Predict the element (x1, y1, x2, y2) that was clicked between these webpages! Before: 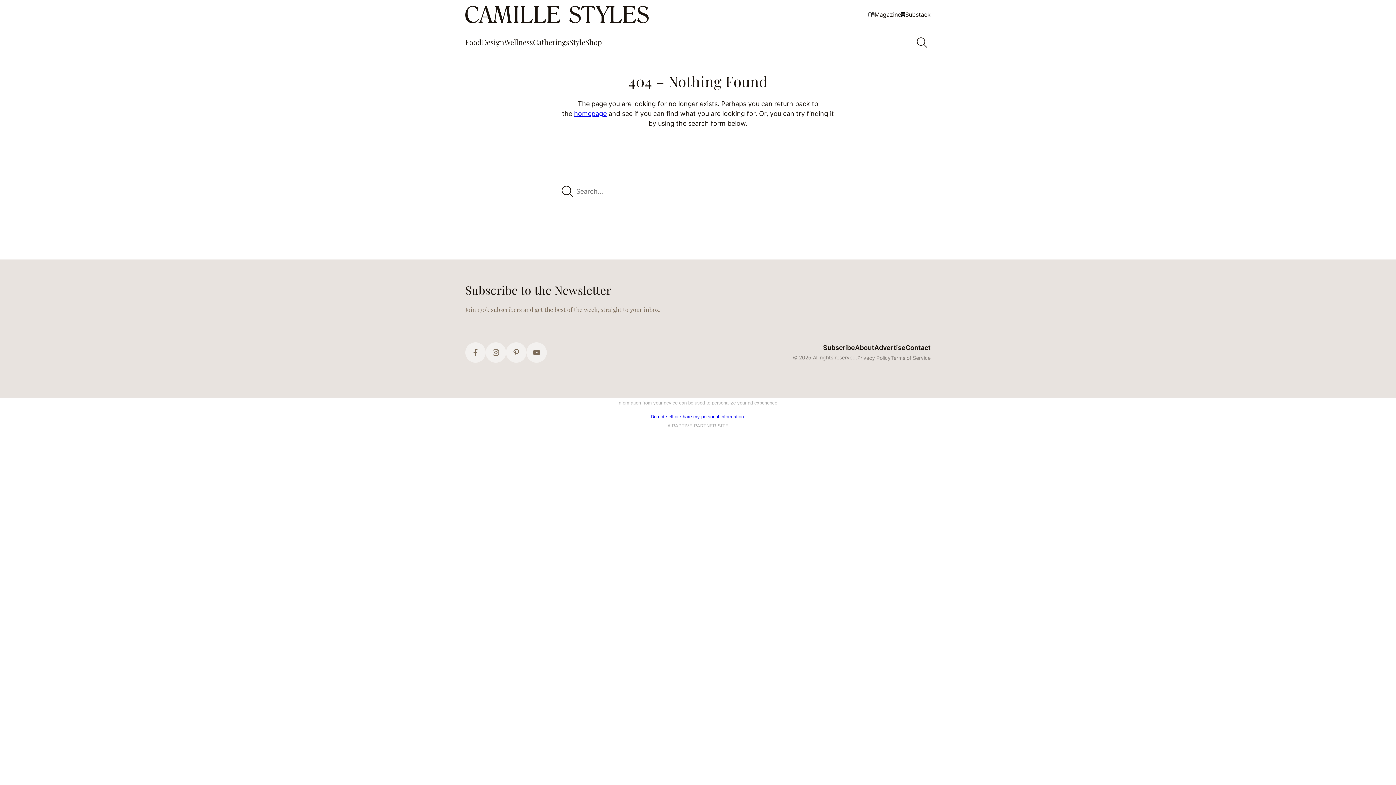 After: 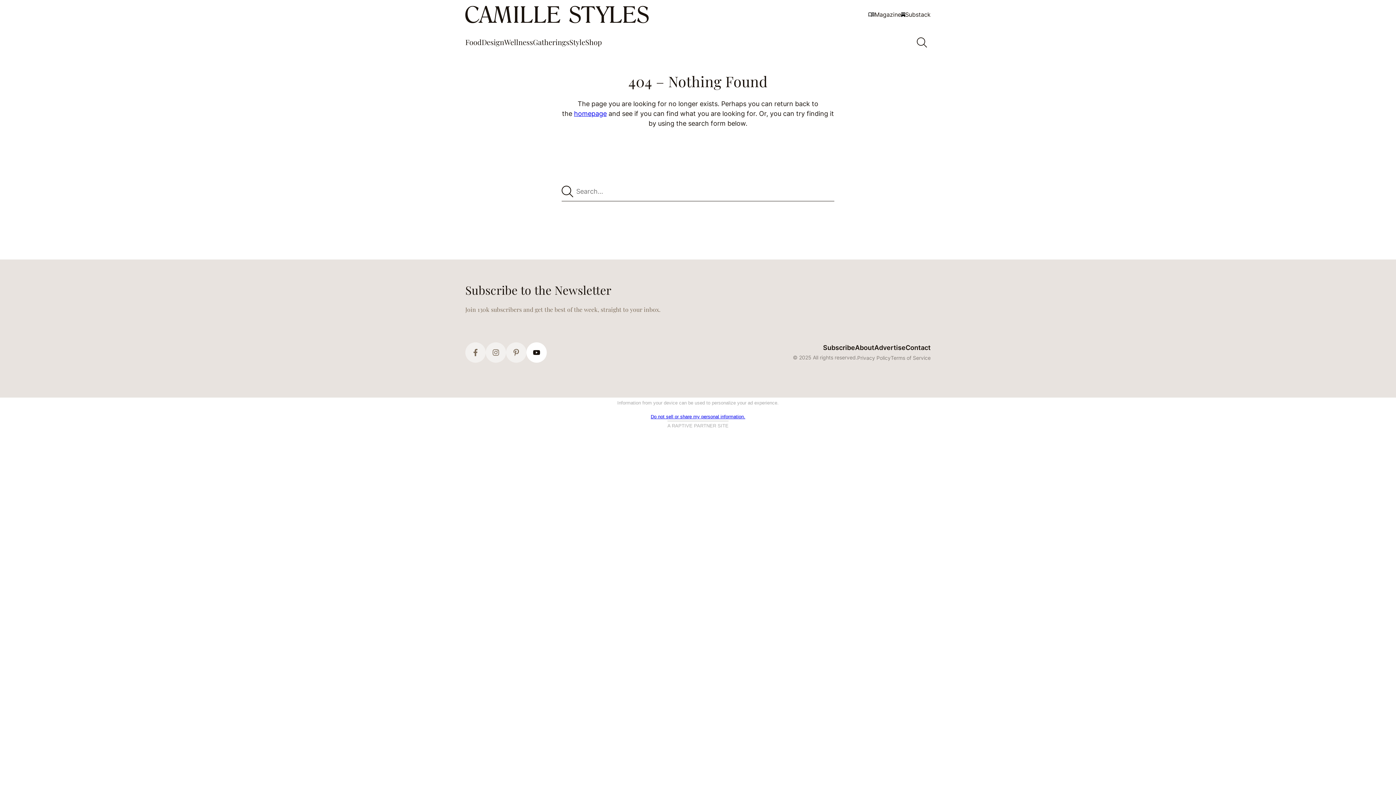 Action: bbox: (526, 342, 546, 362) label: YouTube